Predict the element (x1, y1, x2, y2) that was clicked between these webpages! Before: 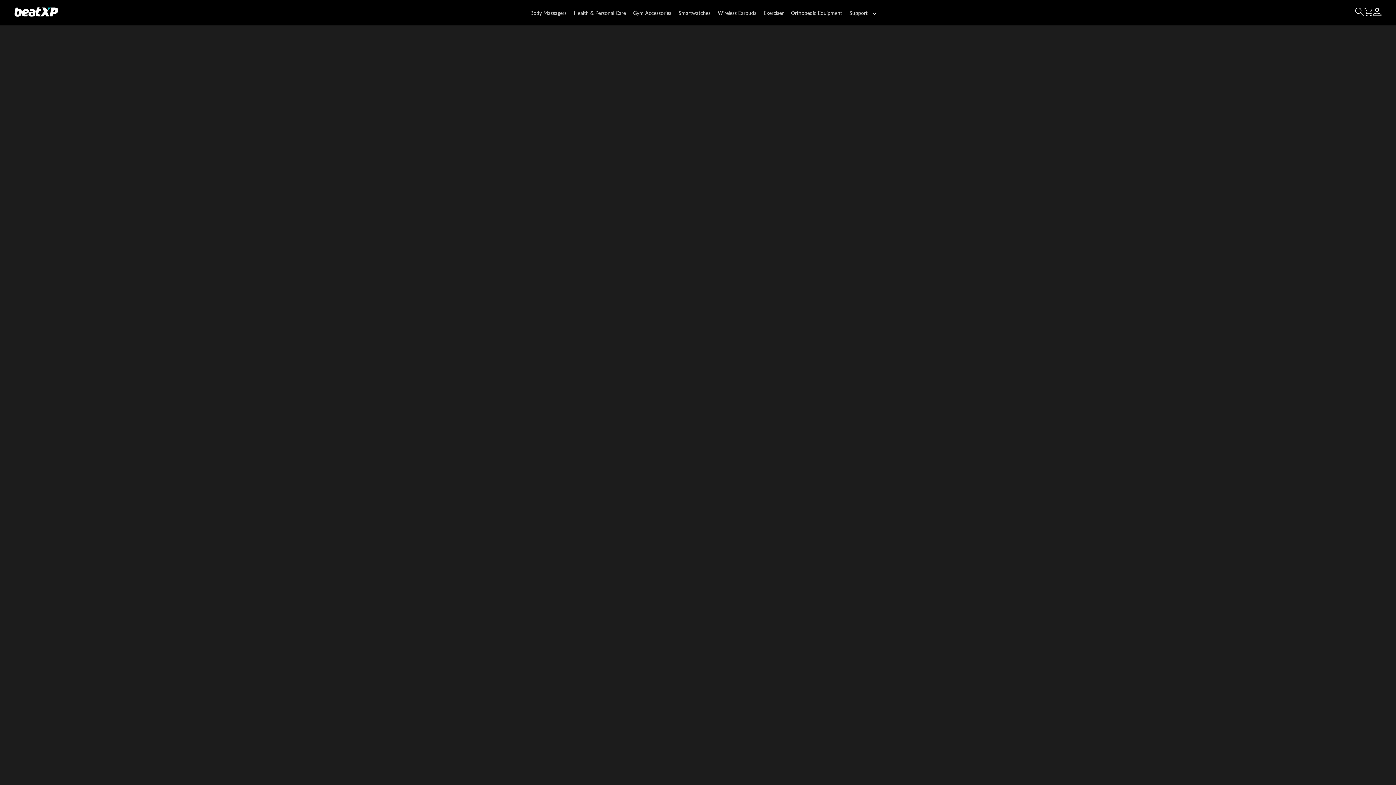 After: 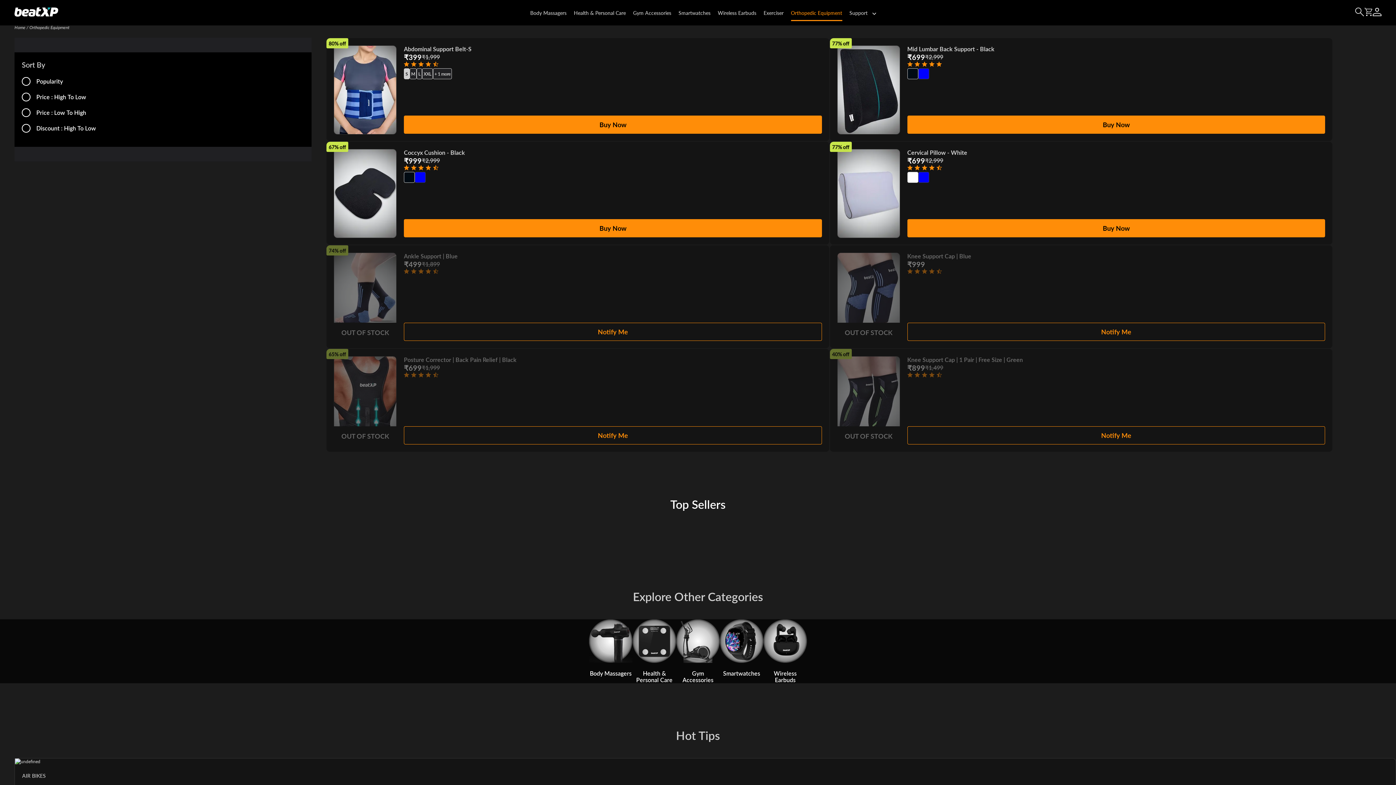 Action: label: Orthopedic Equipment bbox: (791, 9, 842, 16)